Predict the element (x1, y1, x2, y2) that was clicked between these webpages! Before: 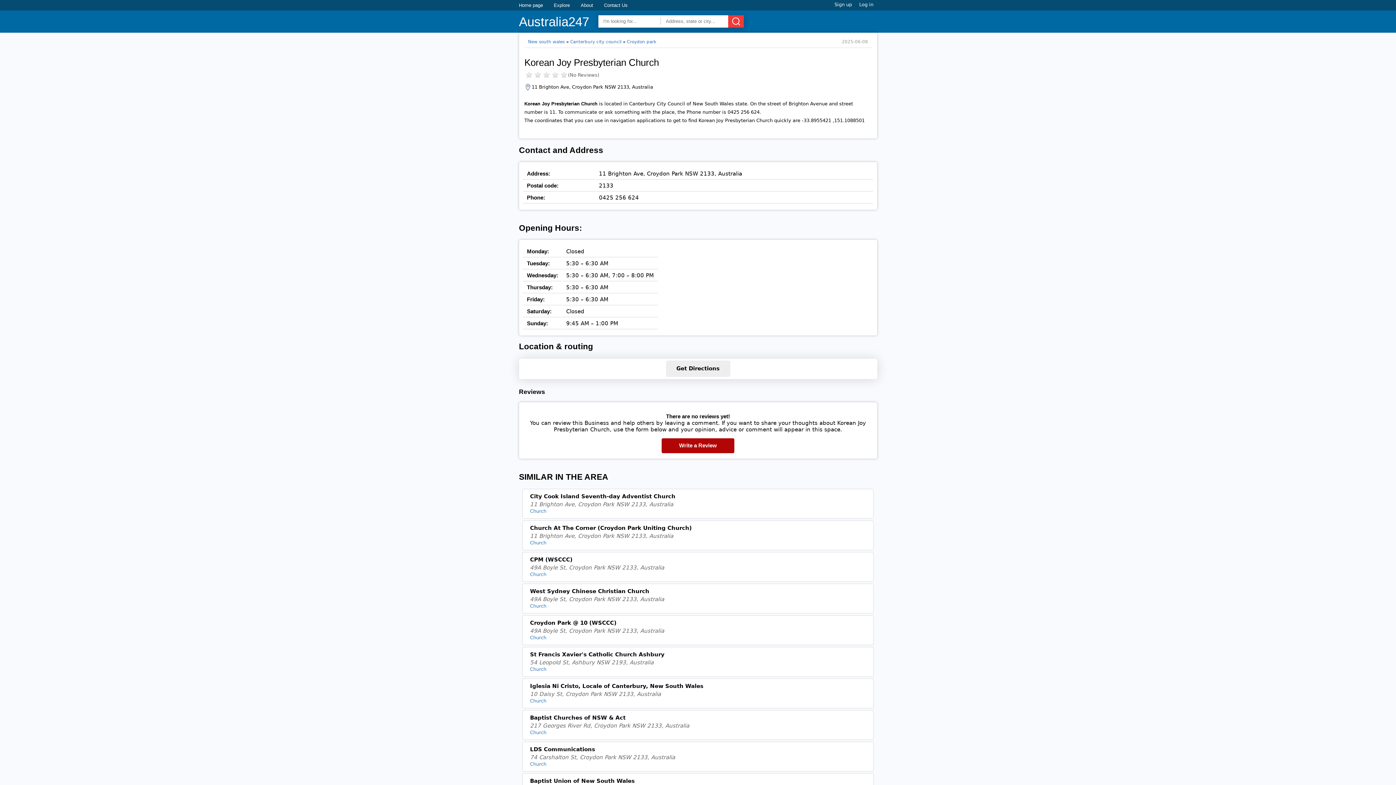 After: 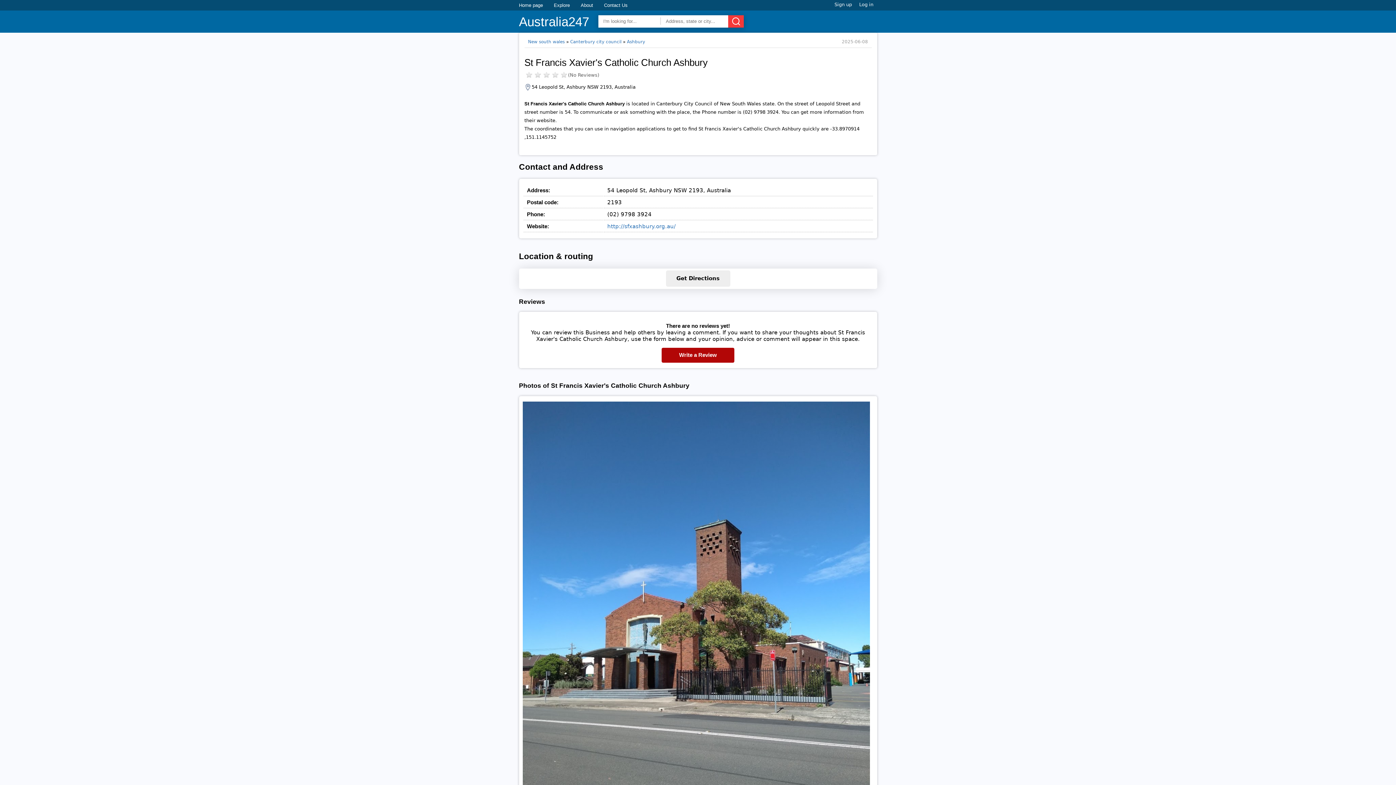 Action: label: St Francis Xavier's Catholic Church Ashbury bbox: (530, 651, 866, 659)